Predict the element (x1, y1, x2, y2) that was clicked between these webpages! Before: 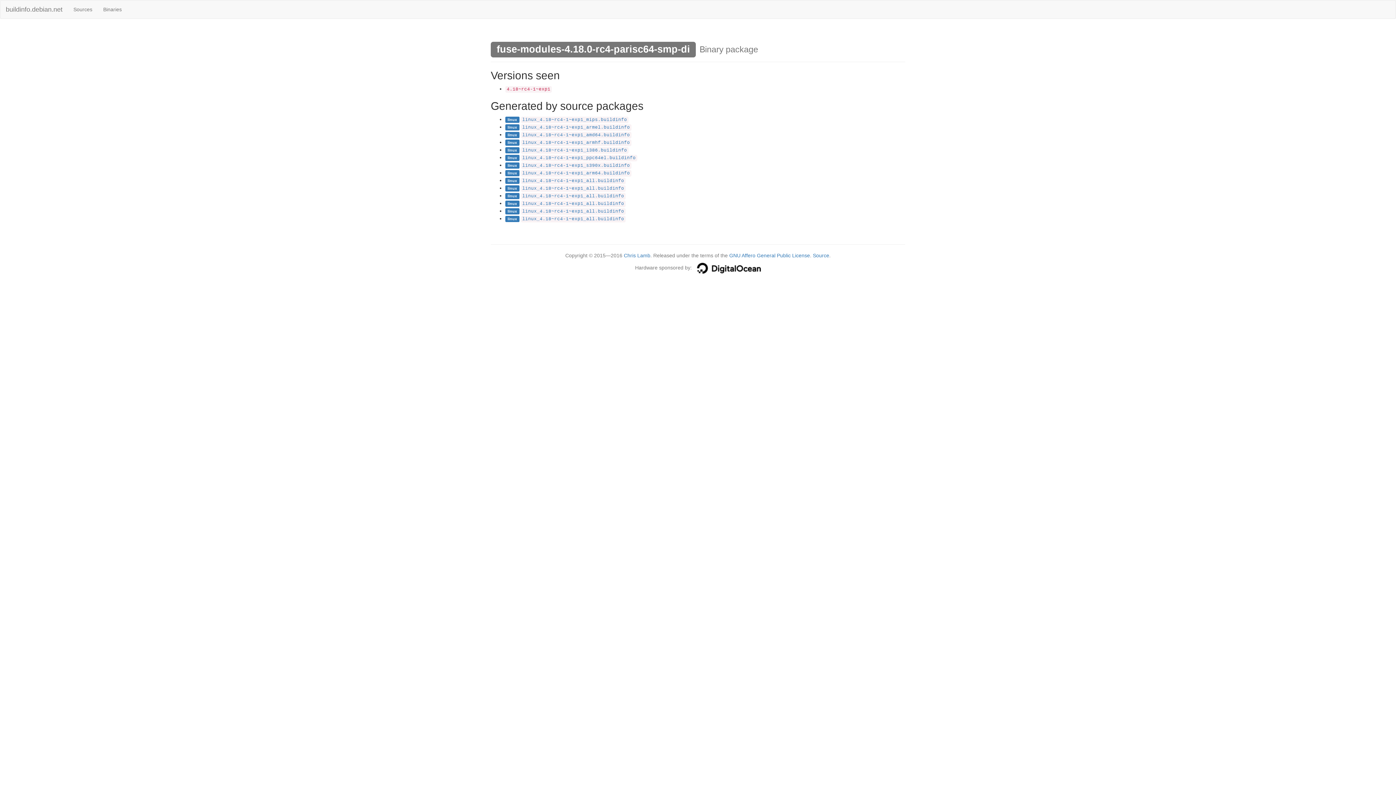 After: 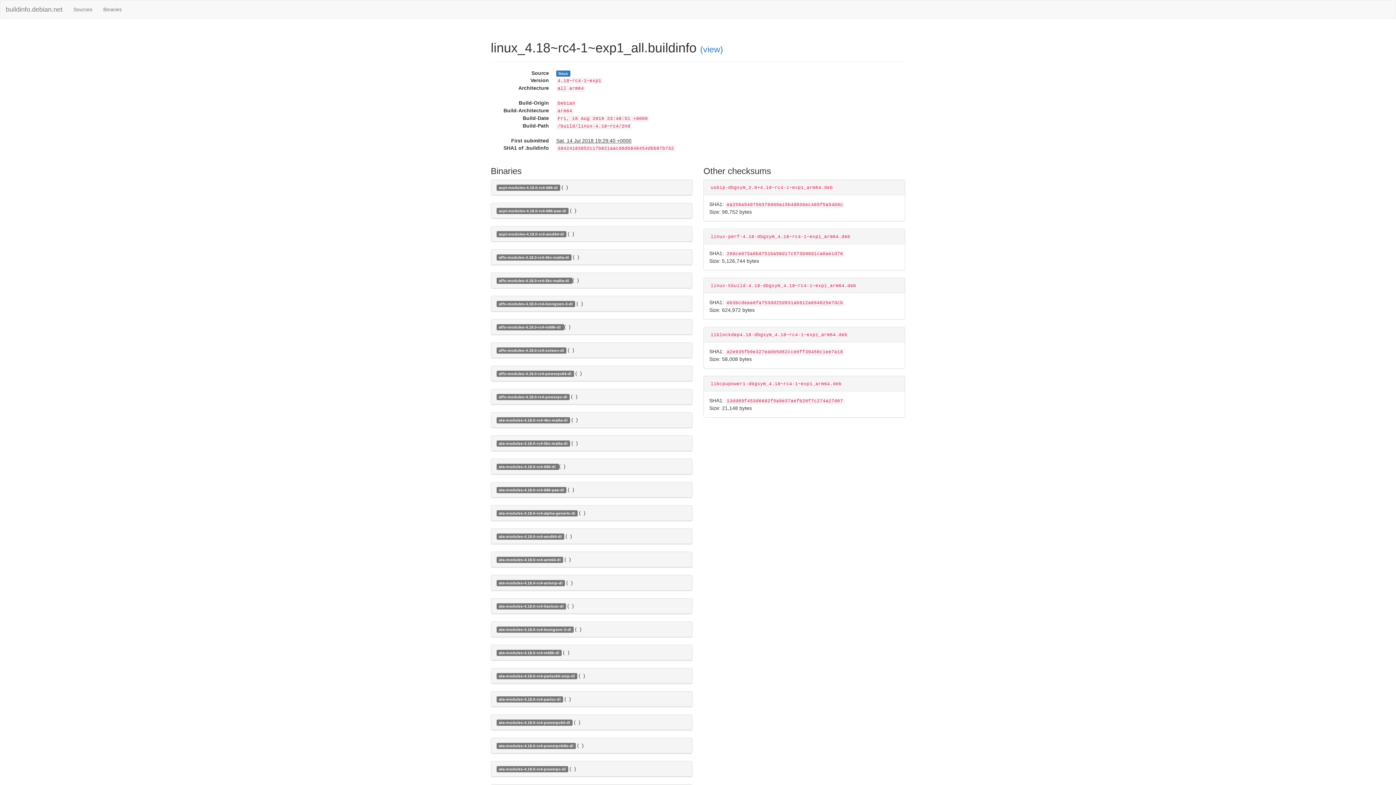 Action: label: linux_4.18~rc4-1~exp1_all.buildinfo bbox: (522, 178, 624, 183)